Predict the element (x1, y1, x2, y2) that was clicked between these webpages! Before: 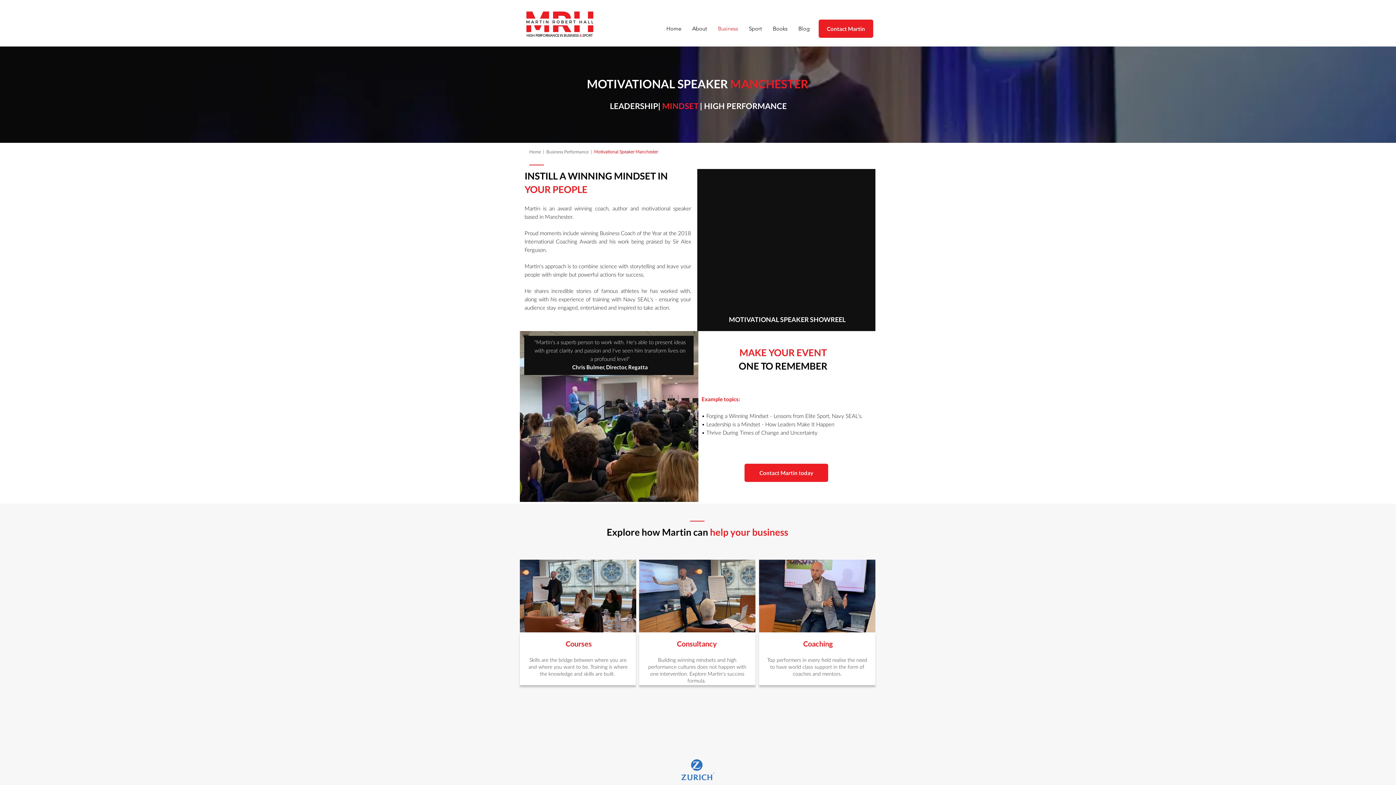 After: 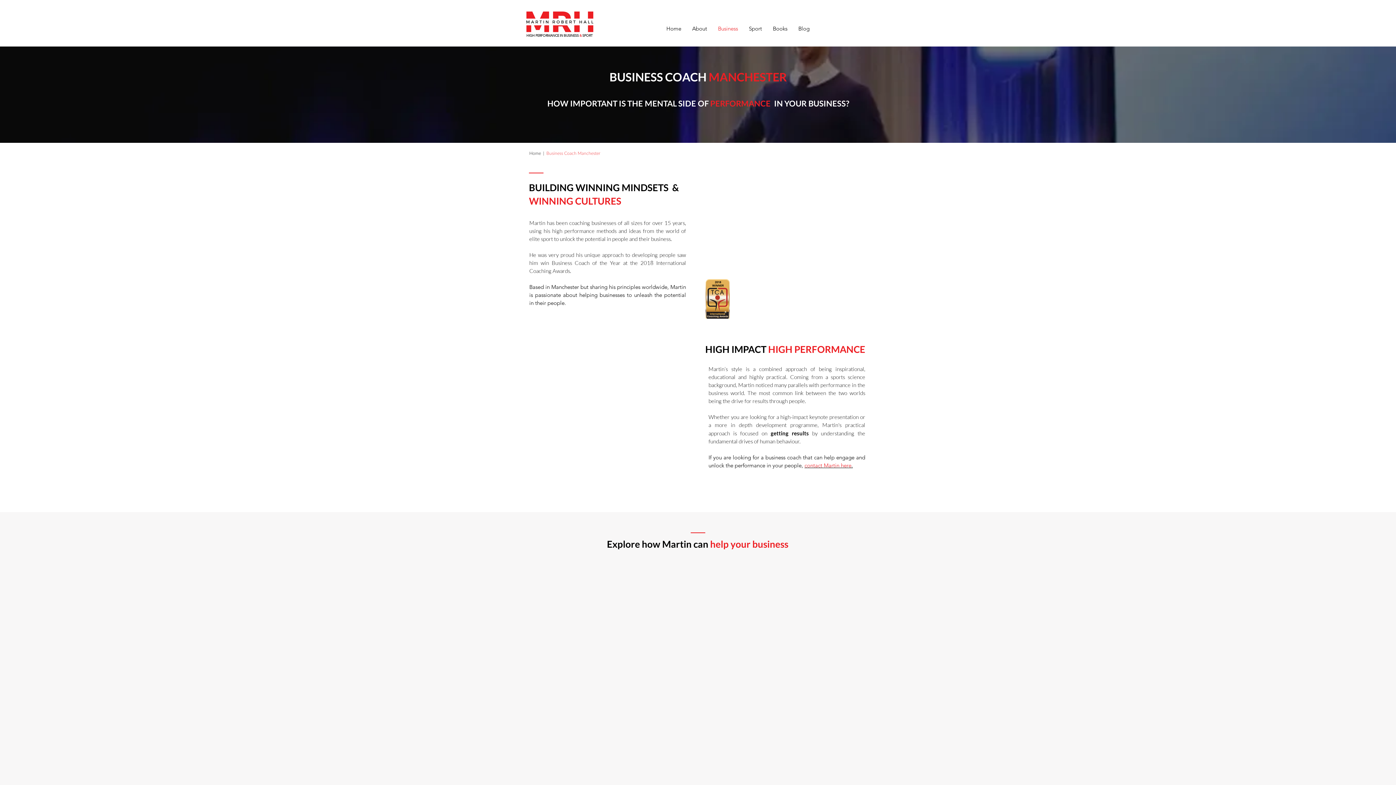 Action: label: "Martin's a superb person to work with. He's able to present ideas with great clarity and passion and I've seen him transform lives on a profound level" bbox: (534, 338, 685, 362)